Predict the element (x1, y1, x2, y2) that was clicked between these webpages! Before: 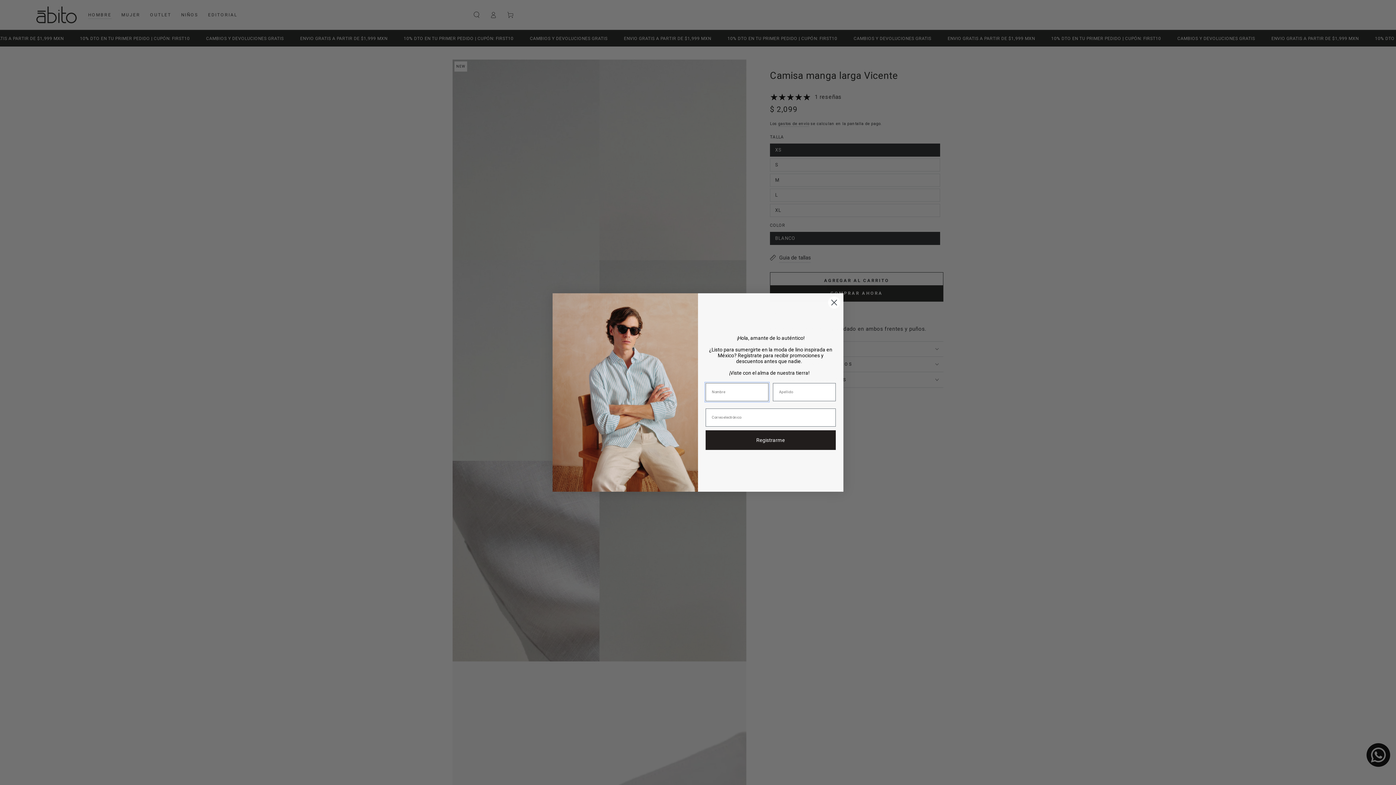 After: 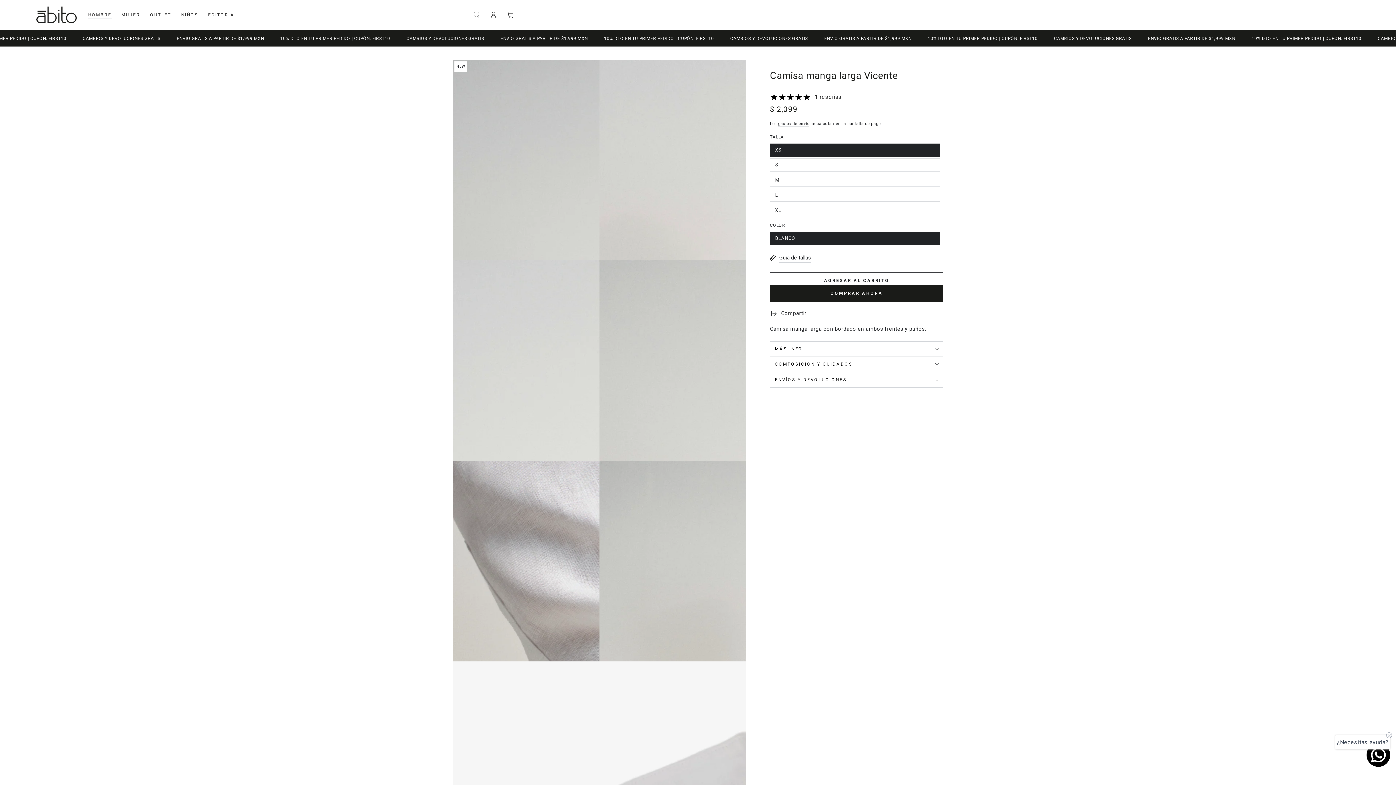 Action: bbox: (828, 296, 840, 309) label: Close dialog